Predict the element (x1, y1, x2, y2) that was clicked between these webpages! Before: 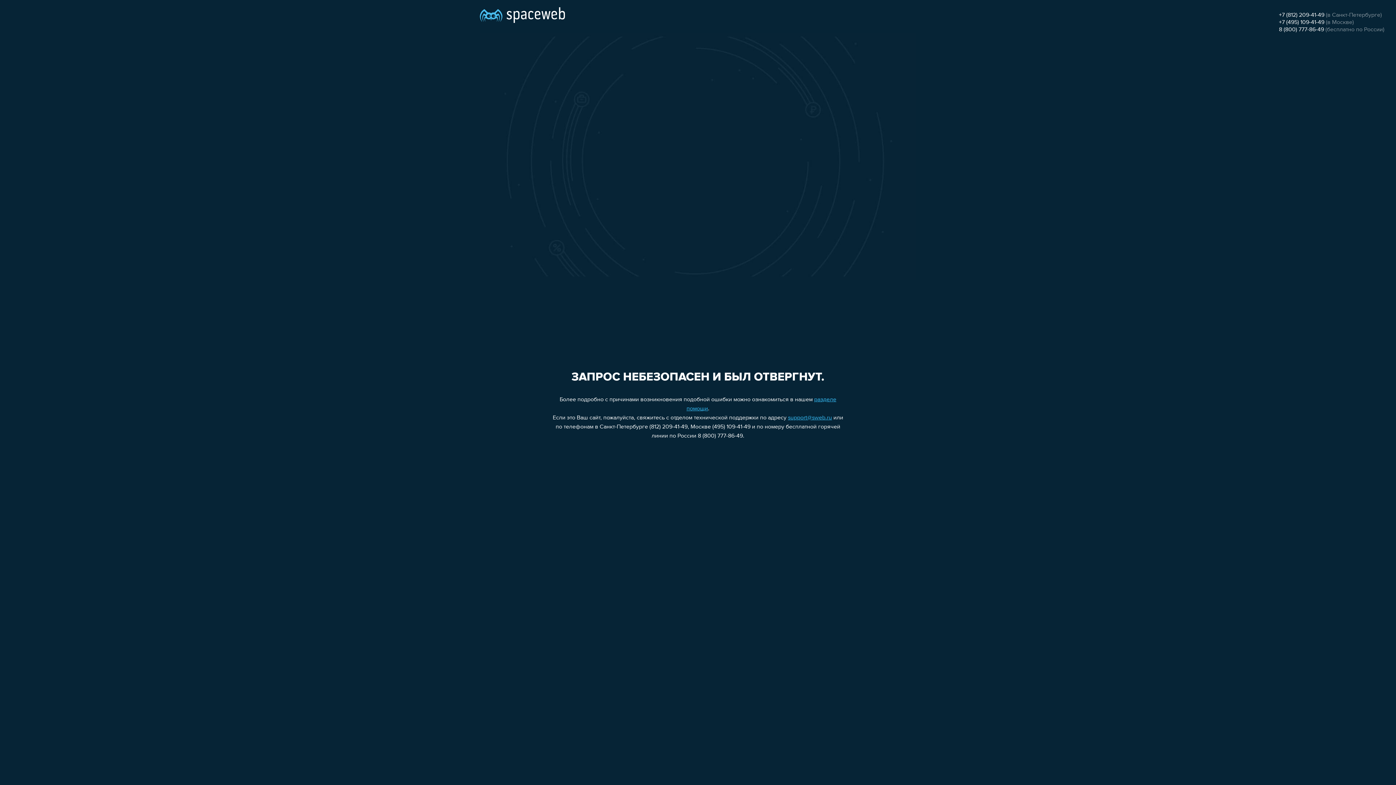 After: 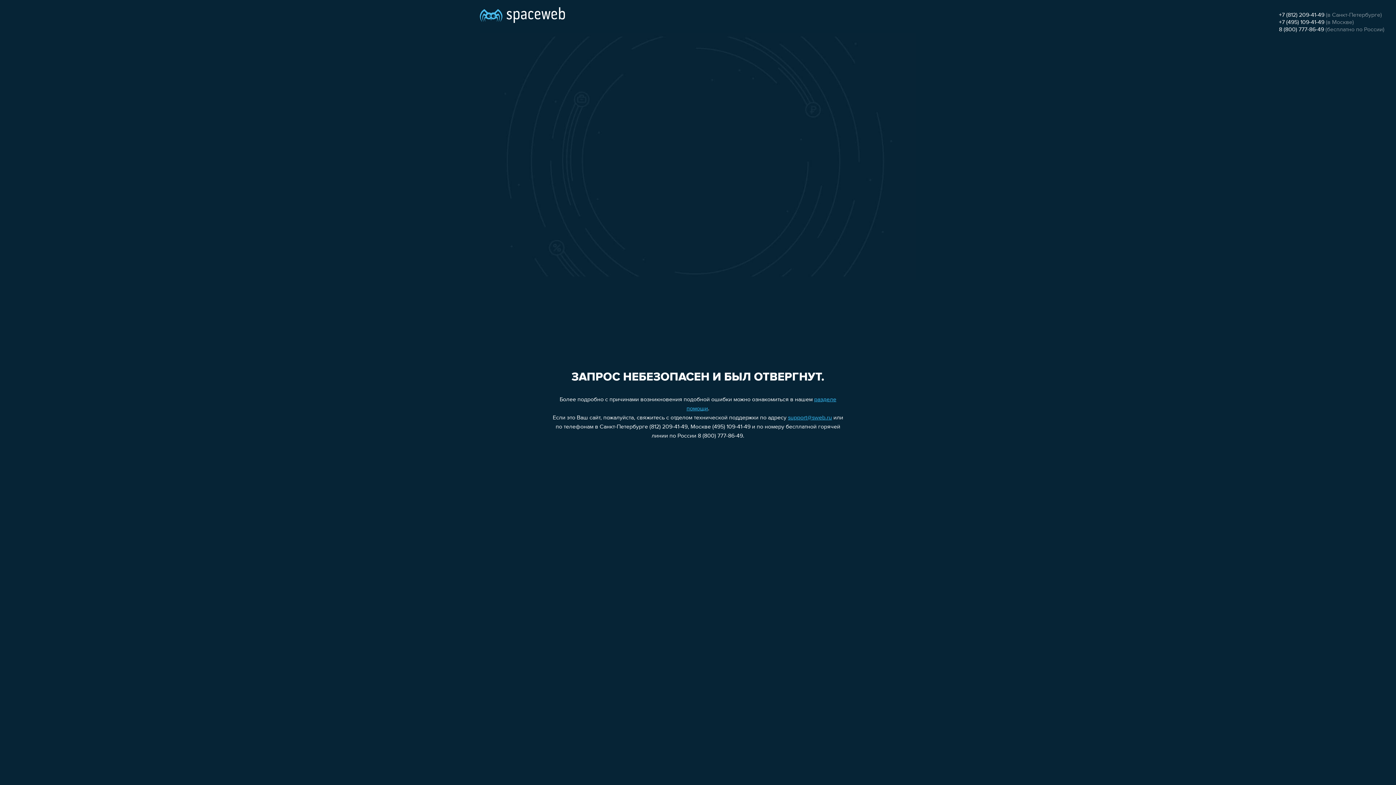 Action: bbox: (1279, 19, 1324, 25) label: +7 (495) 109-41-49